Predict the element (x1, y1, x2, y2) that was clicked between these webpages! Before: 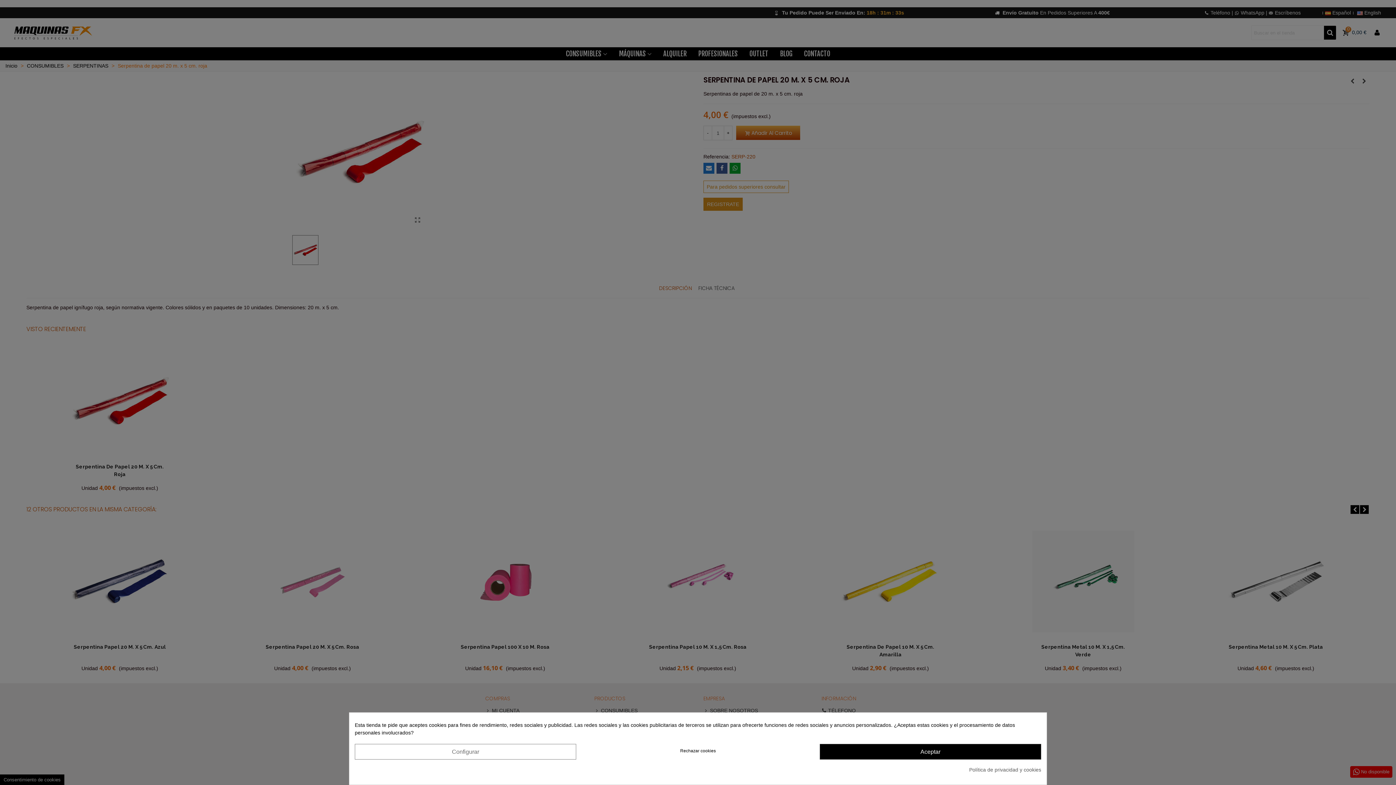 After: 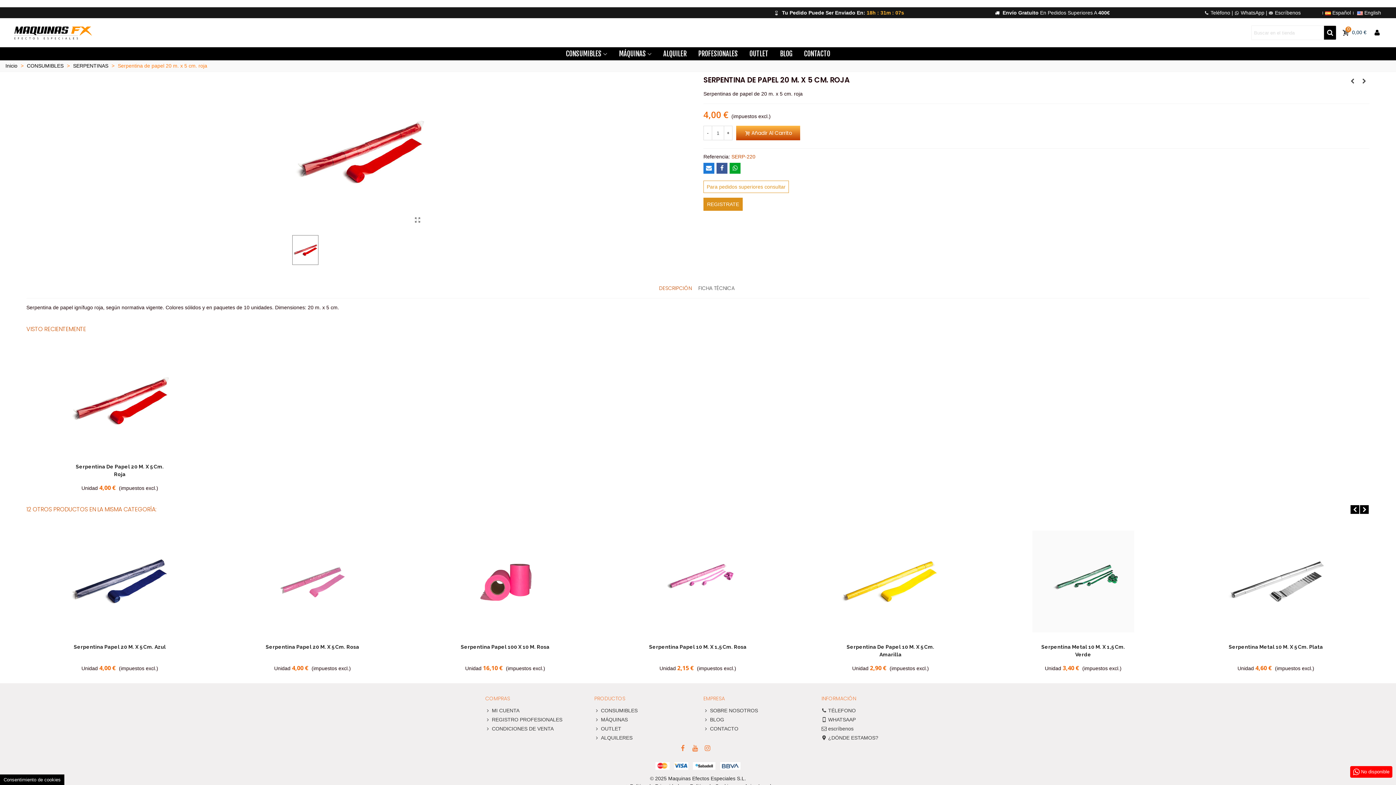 Action: bbox: (587, 744, 808, 757) label: Rechazar cookies